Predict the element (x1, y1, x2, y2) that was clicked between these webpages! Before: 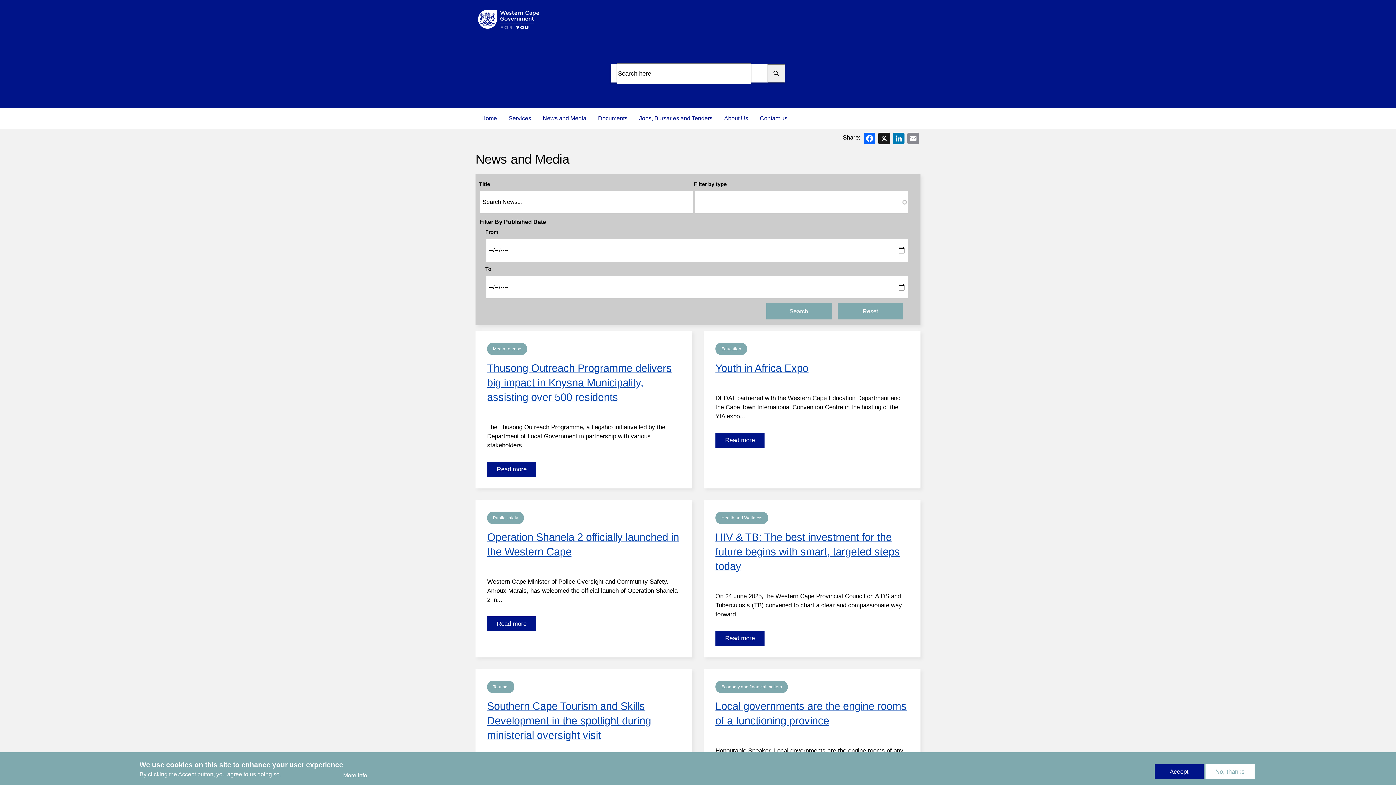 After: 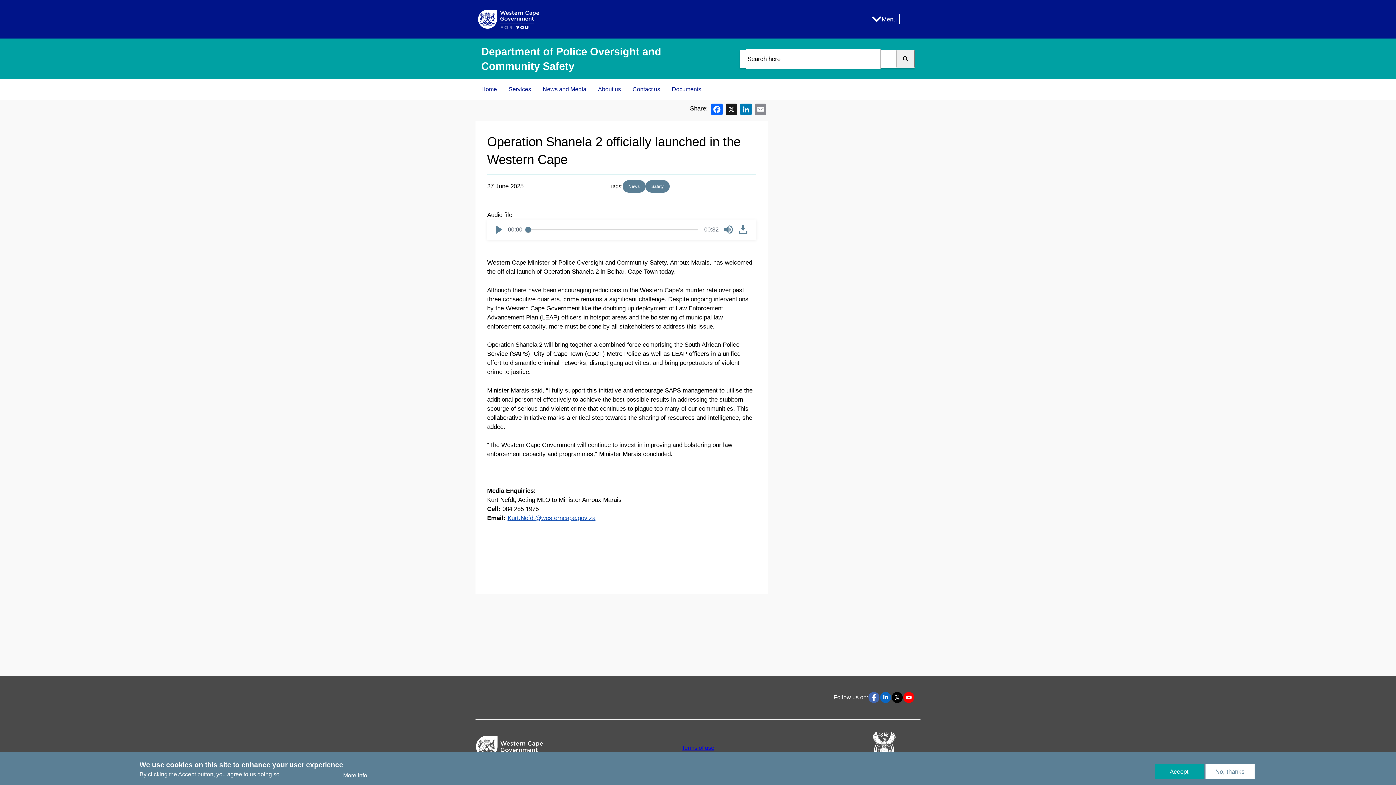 Action: label: Read more bbox: (487, 616, 536, 631)